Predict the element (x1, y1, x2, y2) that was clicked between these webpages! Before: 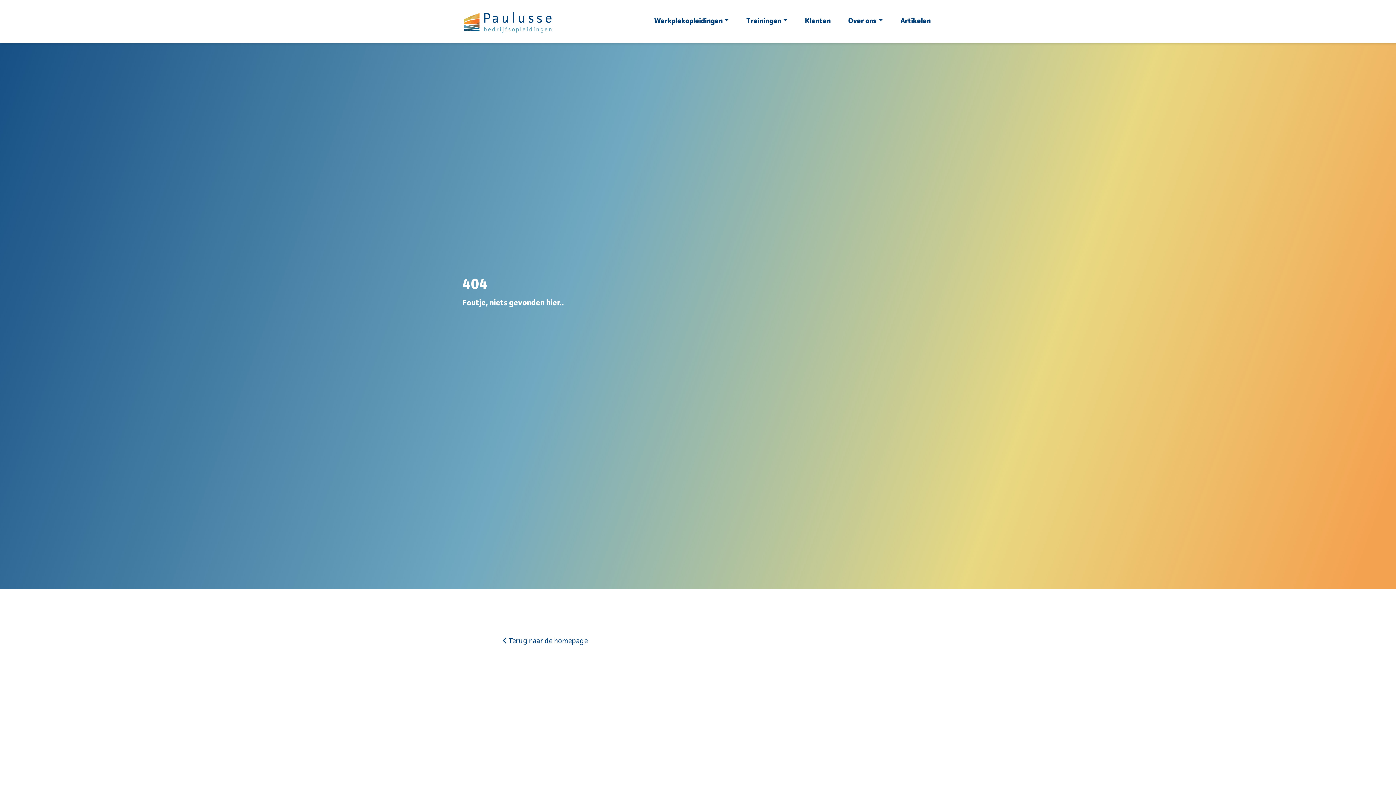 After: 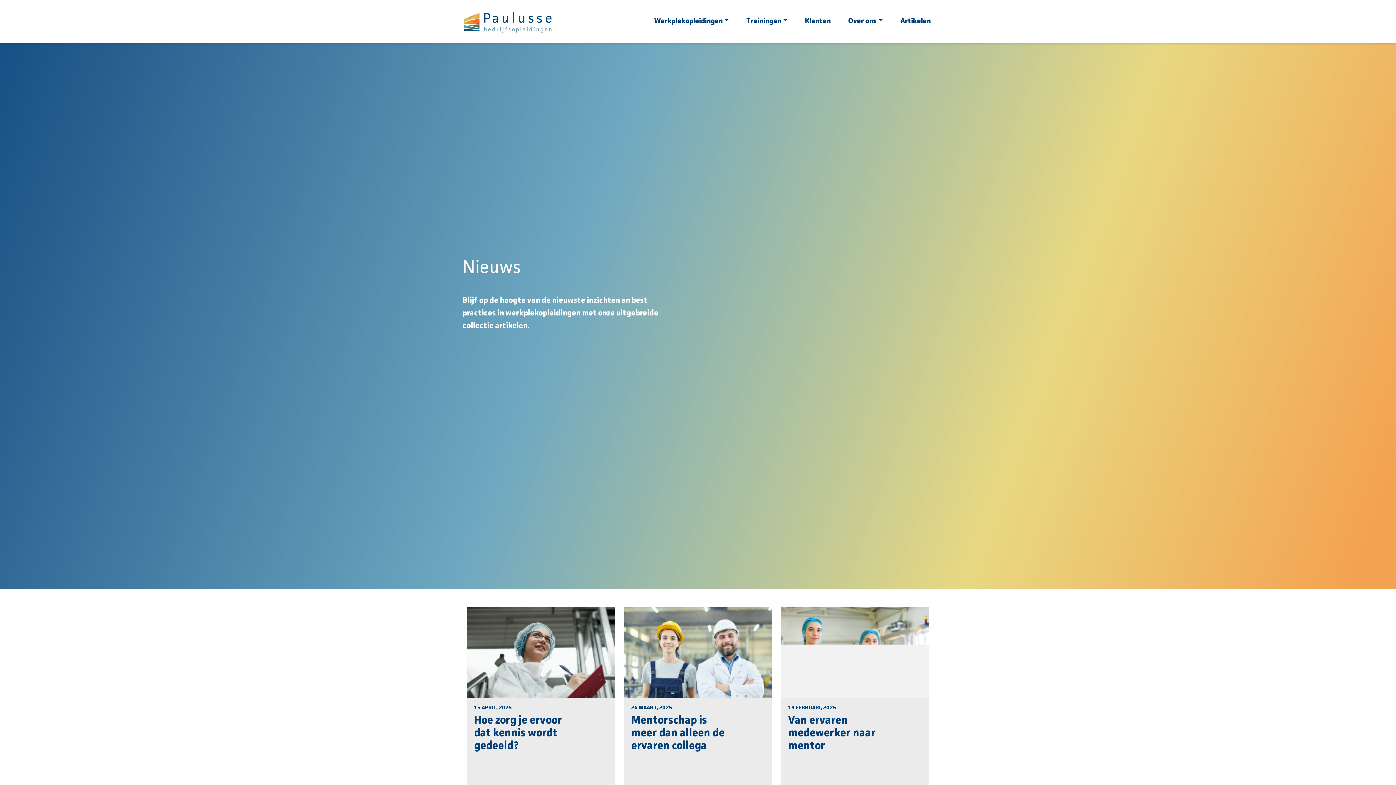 Action: label: Artikelen bbox: (886, 11, 933, 31)